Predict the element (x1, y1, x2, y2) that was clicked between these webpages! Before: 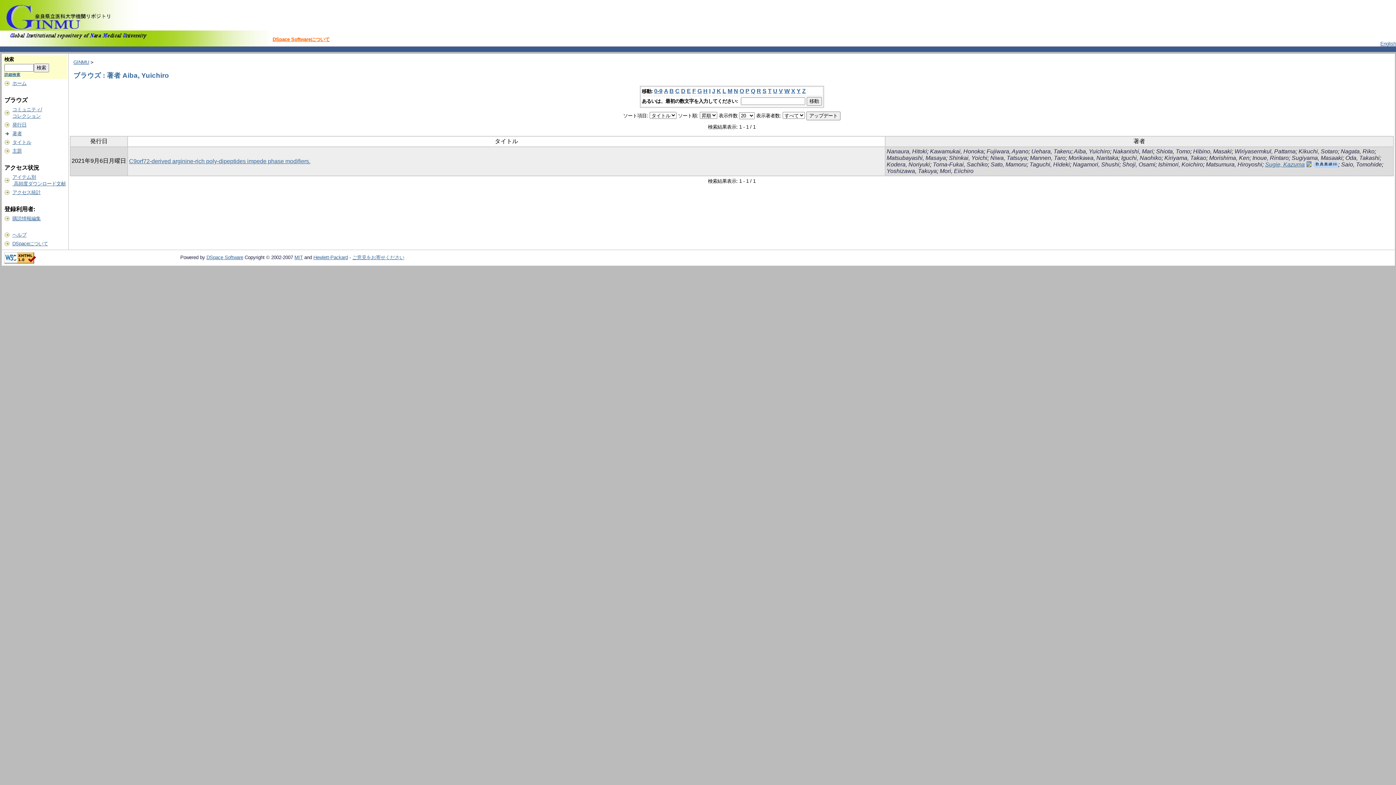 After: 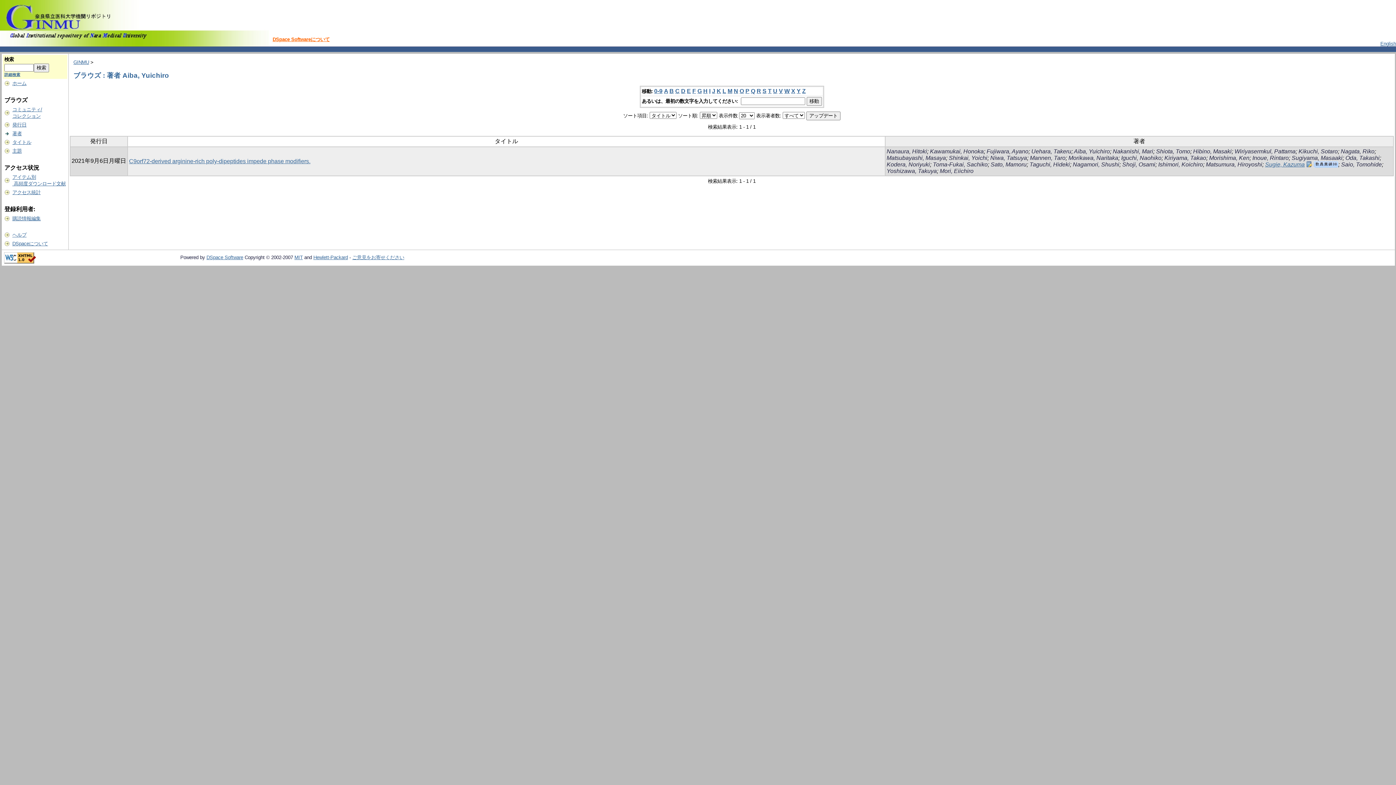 Action: bbox: (1380, 41, 1396, 46) label: English